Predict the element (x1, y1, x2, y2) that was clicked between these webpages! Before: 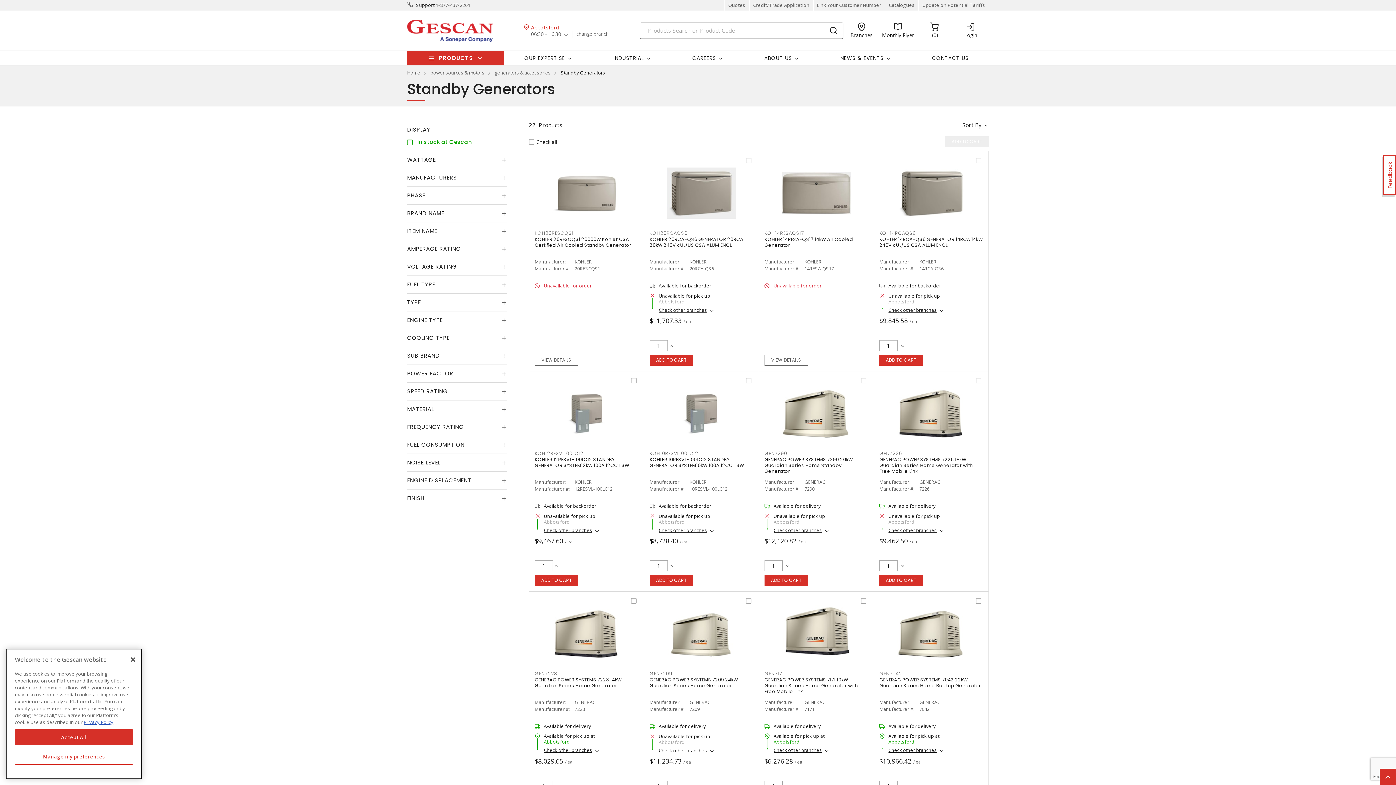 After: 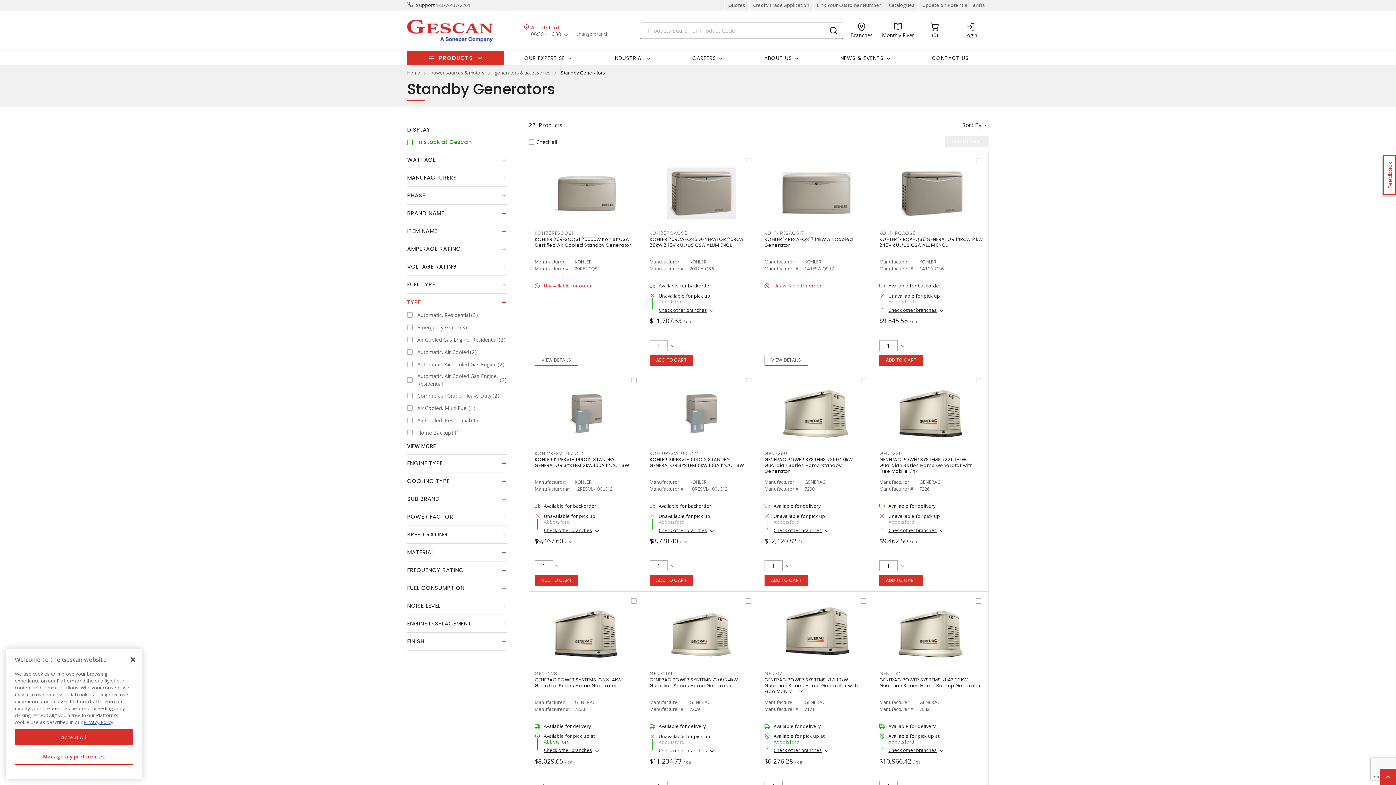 Action: bbox: (407, 298, 506, 306) label: TYPE